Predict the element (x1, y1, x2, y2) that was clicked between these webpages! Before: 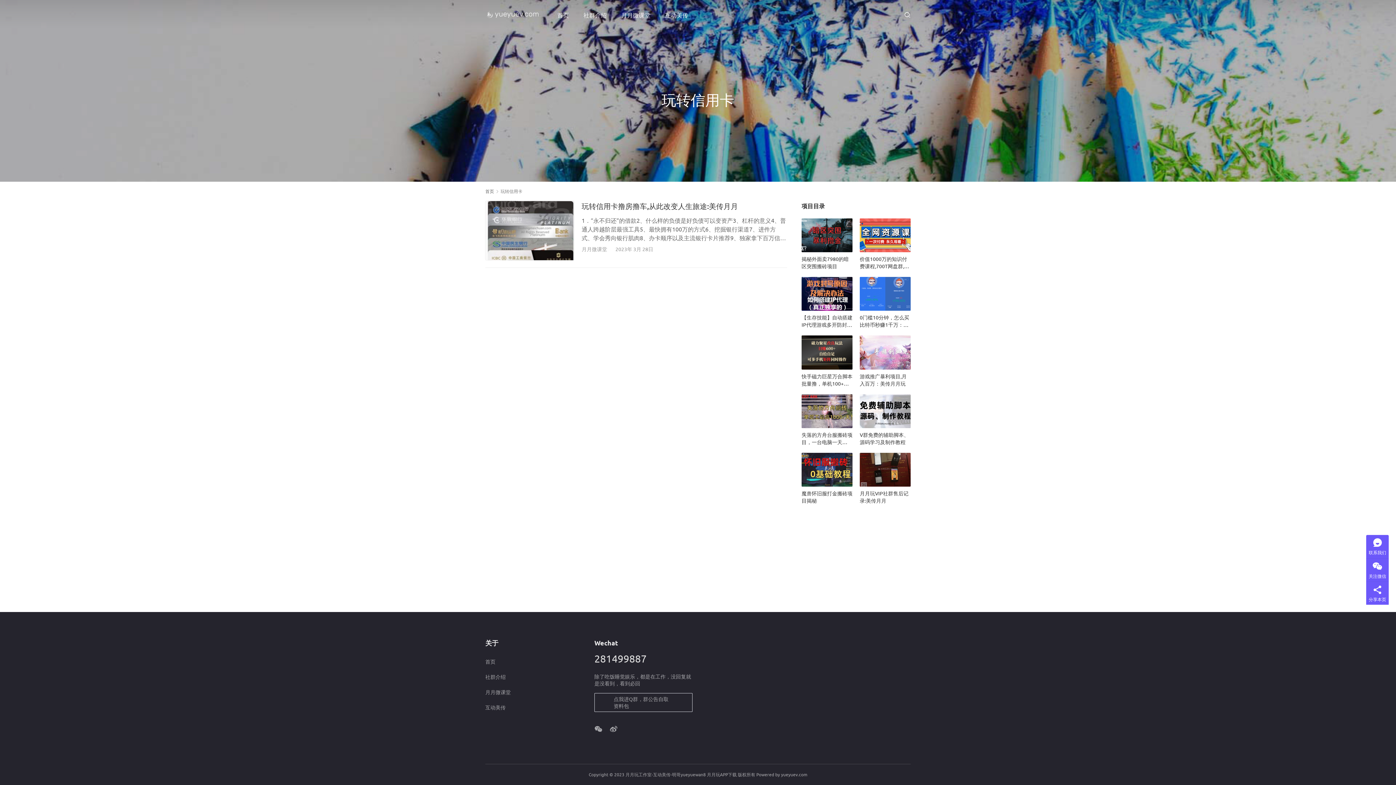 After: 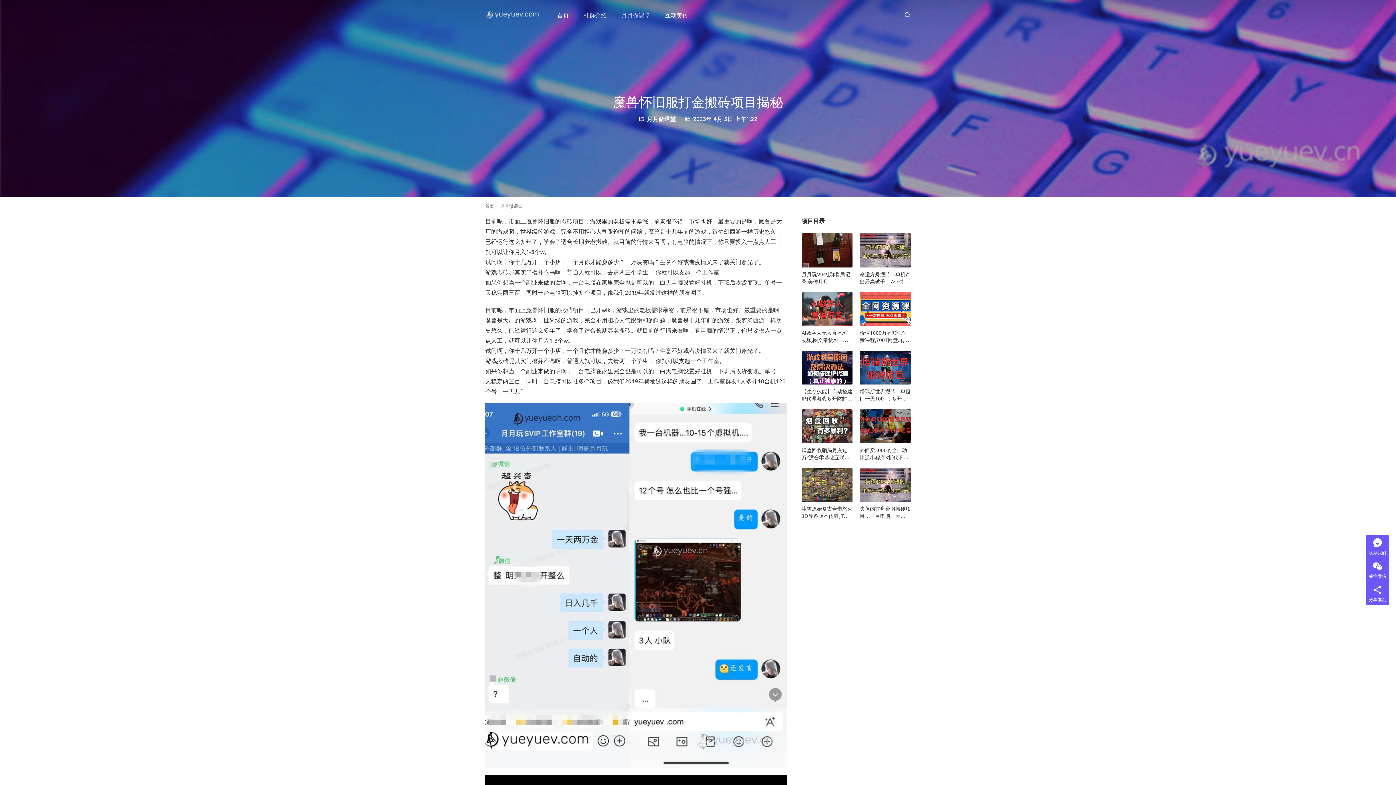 Action: label: 魔兽怀旧服打金搬砖项目揭秘 bbox: (801, 489, 852, 504)